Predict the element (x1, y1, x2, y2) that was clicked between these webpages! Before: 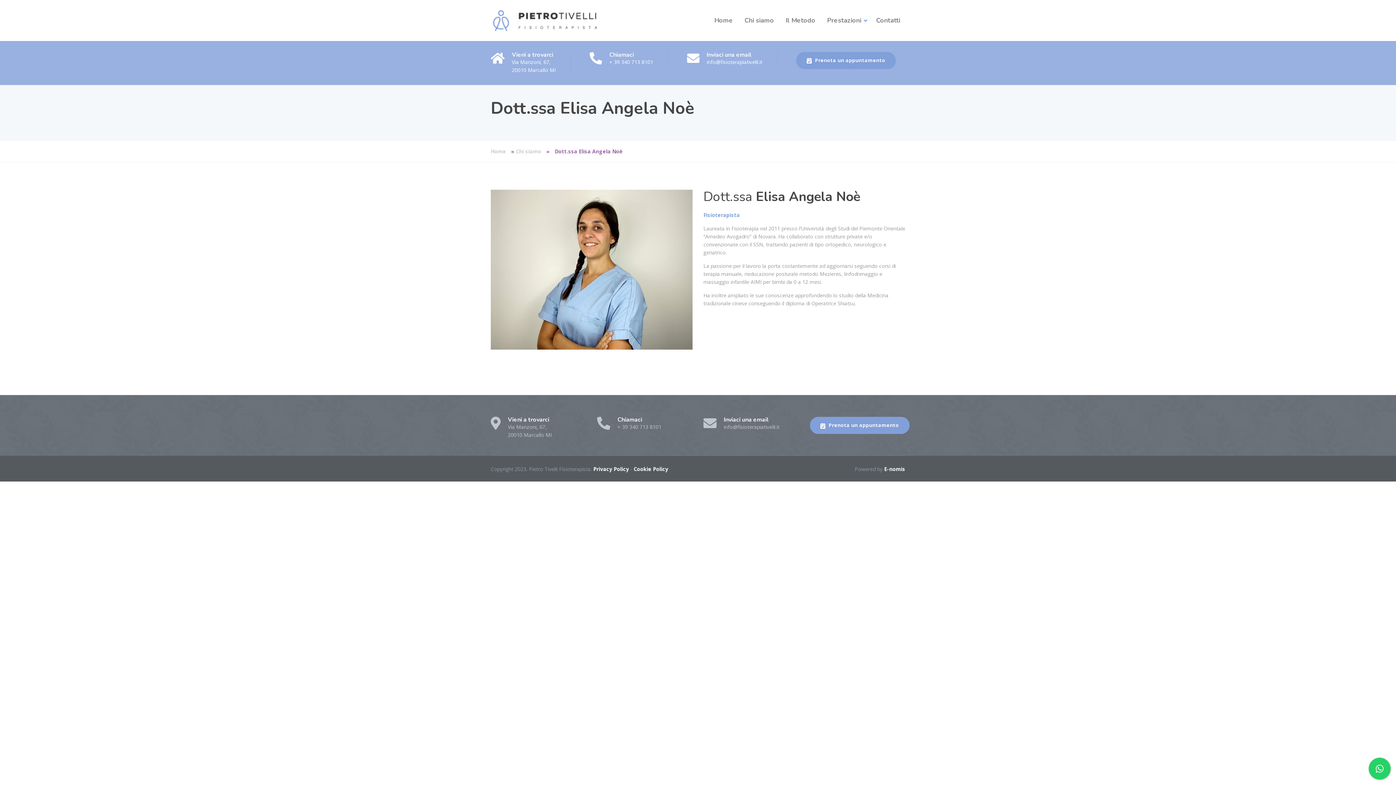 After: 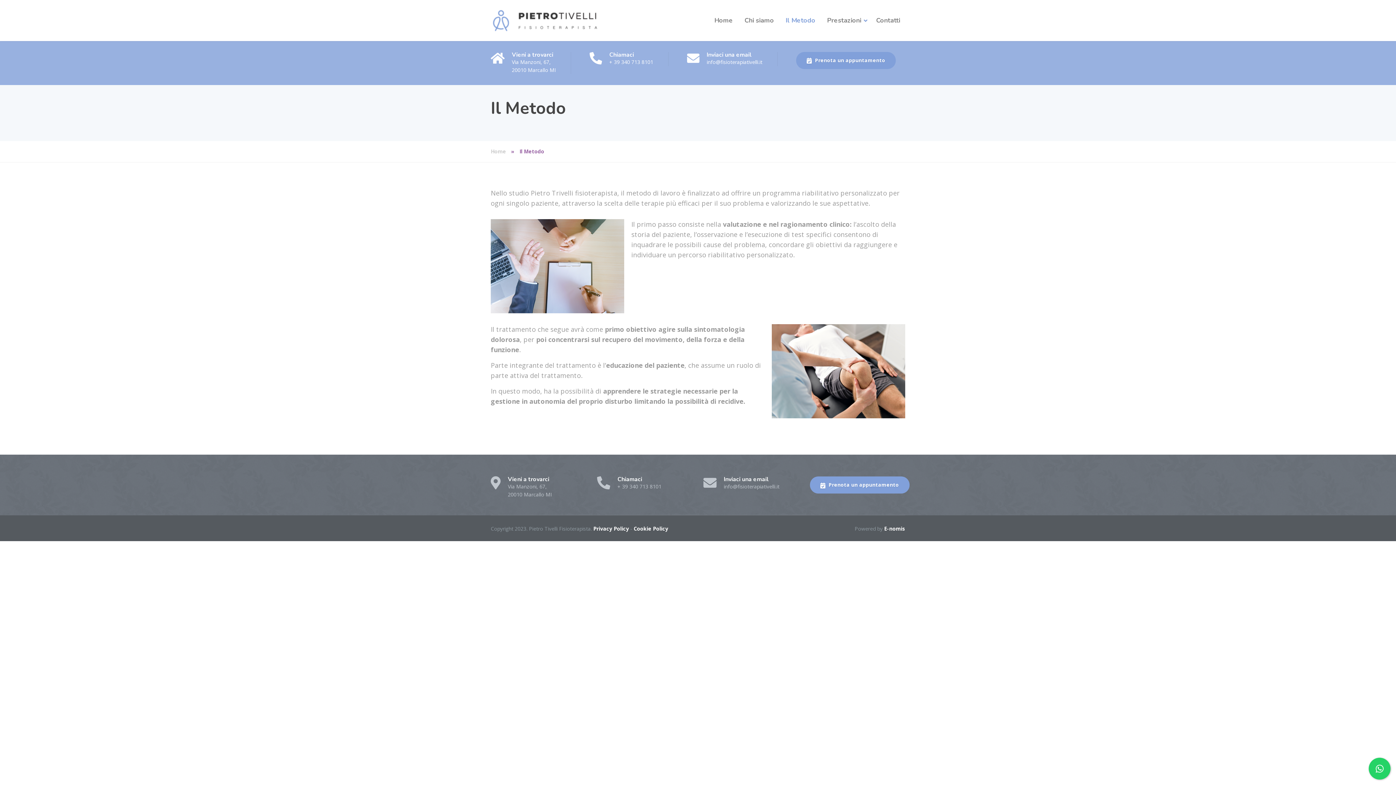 Action: bbox: (780, 0, 820, 41) label: Il Metodo